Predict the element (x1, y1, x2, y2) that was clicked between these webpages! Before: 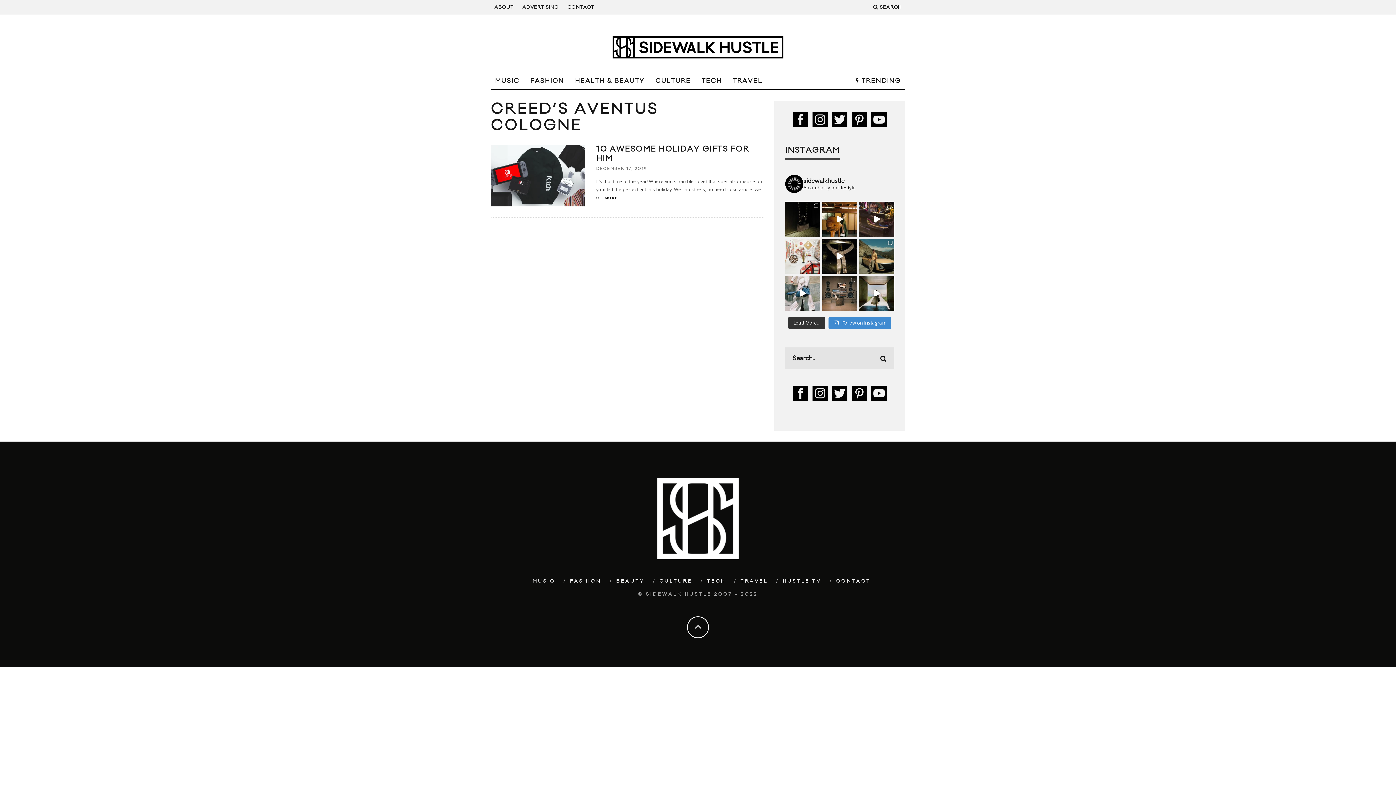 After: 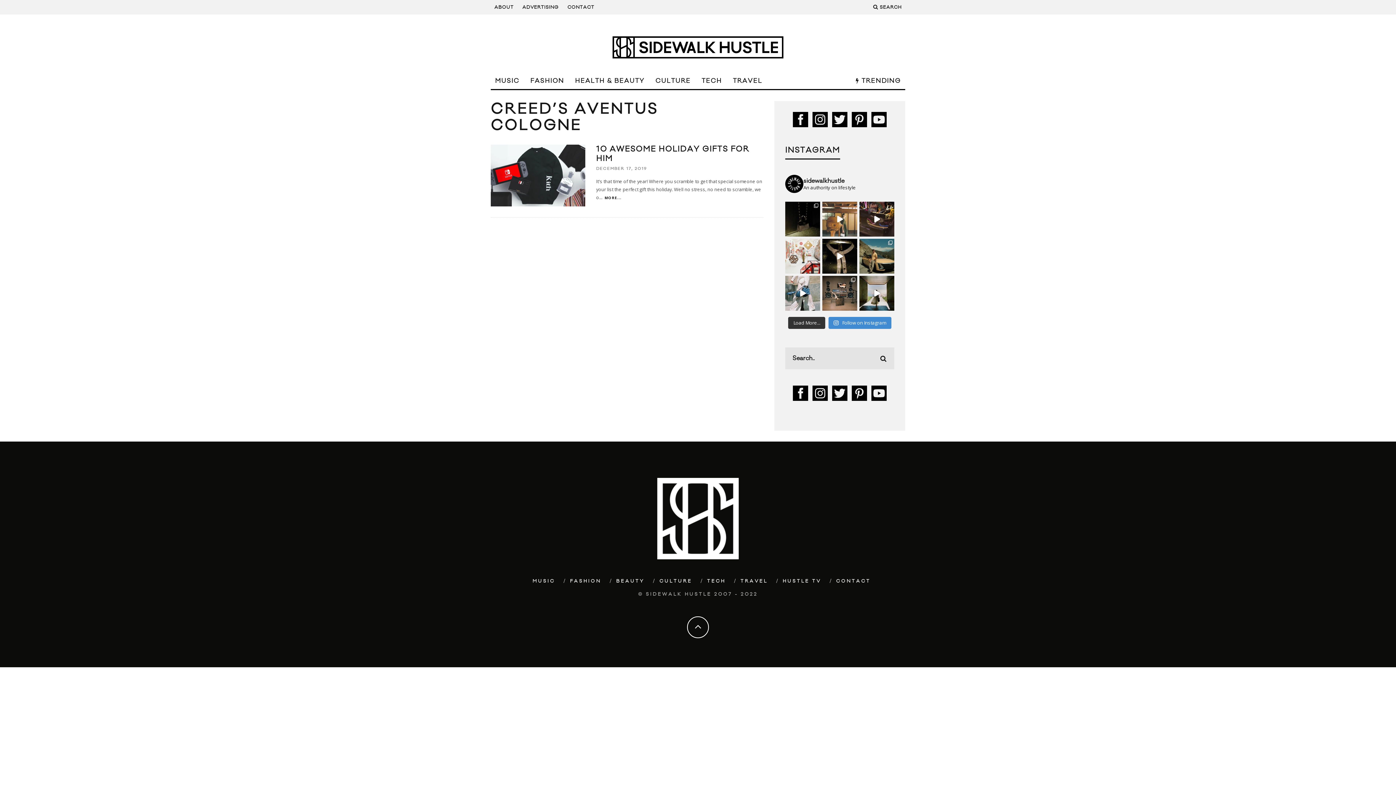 Action: bbox: (822, 201, 857, 236) label: Traces of form, fragments of memory — Helmut Lan